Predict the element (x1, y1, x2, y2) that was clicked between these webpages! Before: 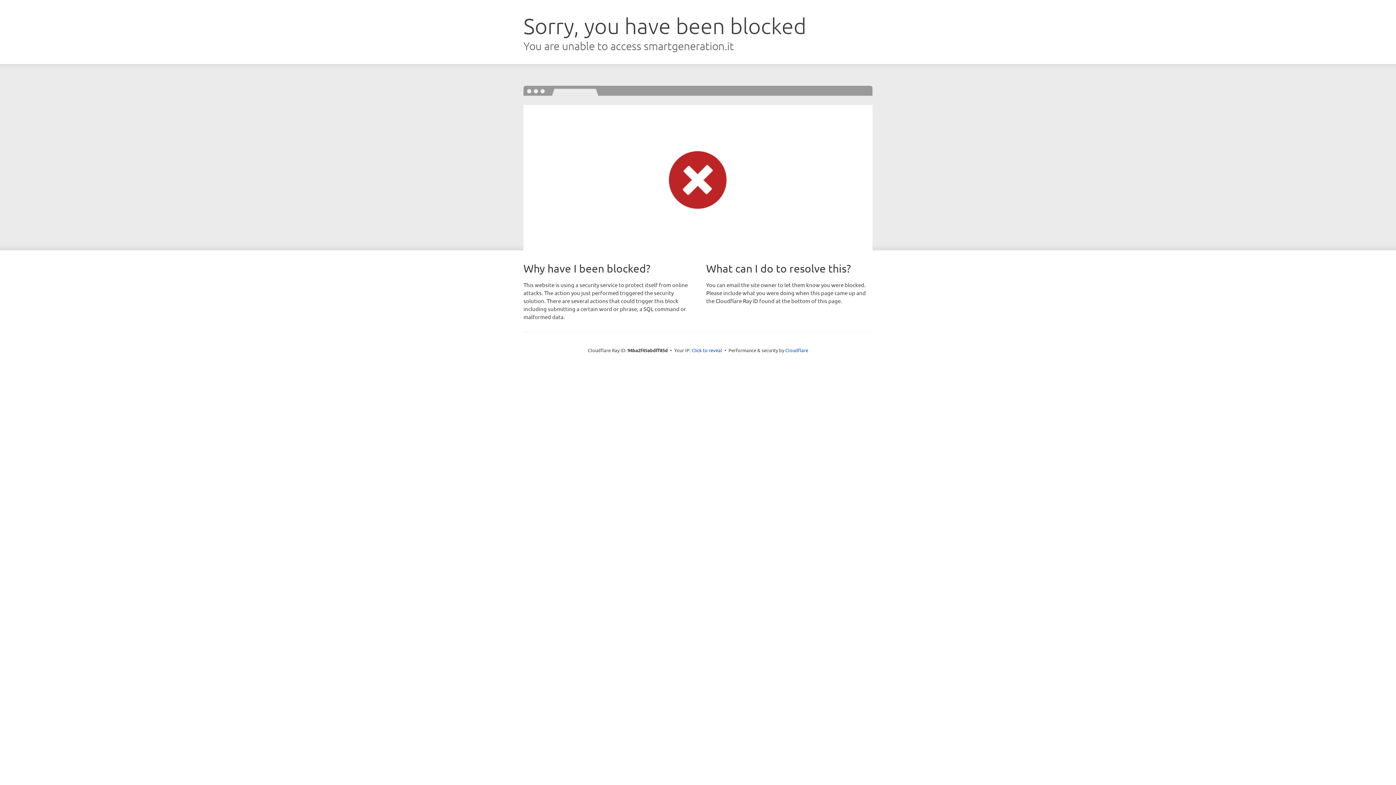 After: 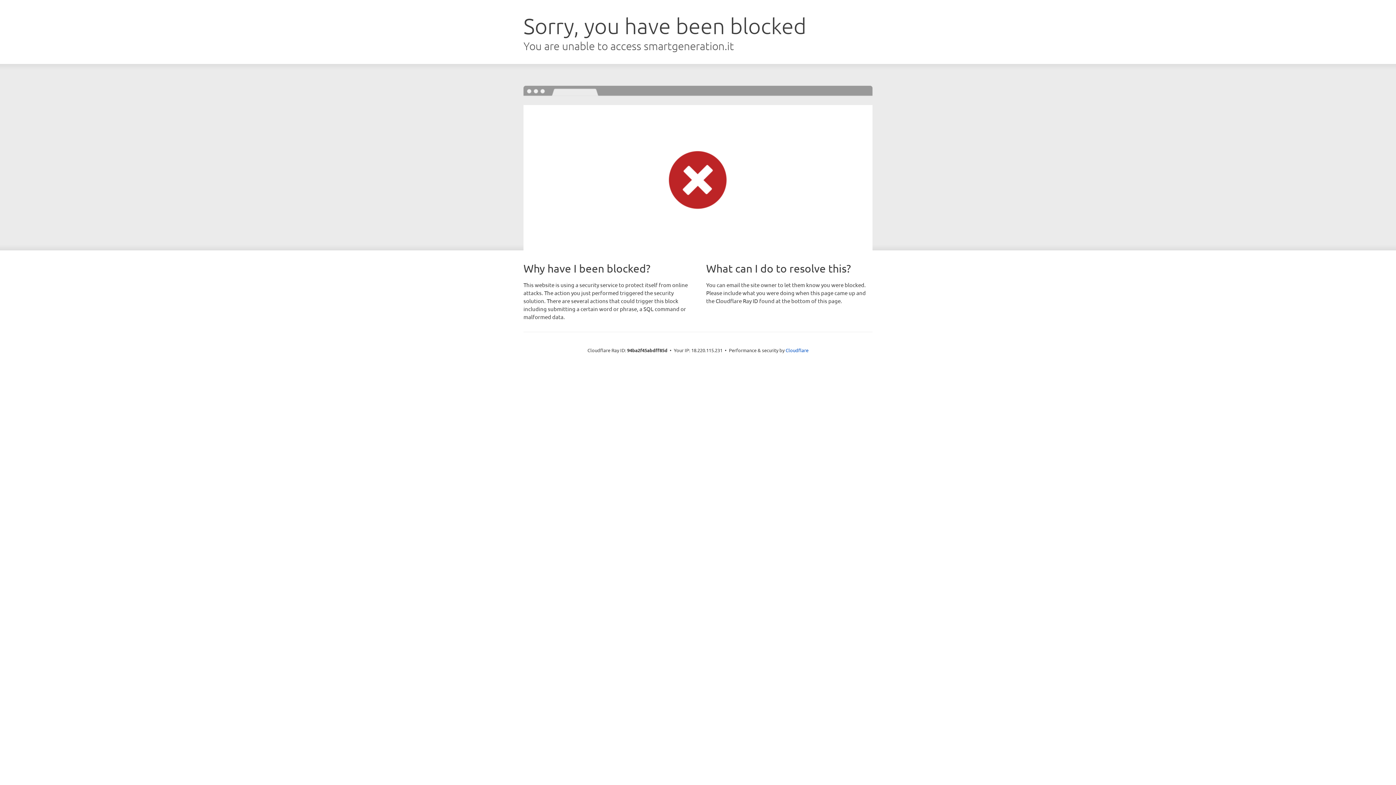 Action: label: Click to reveal bbox: (691, 346, 722, 353)